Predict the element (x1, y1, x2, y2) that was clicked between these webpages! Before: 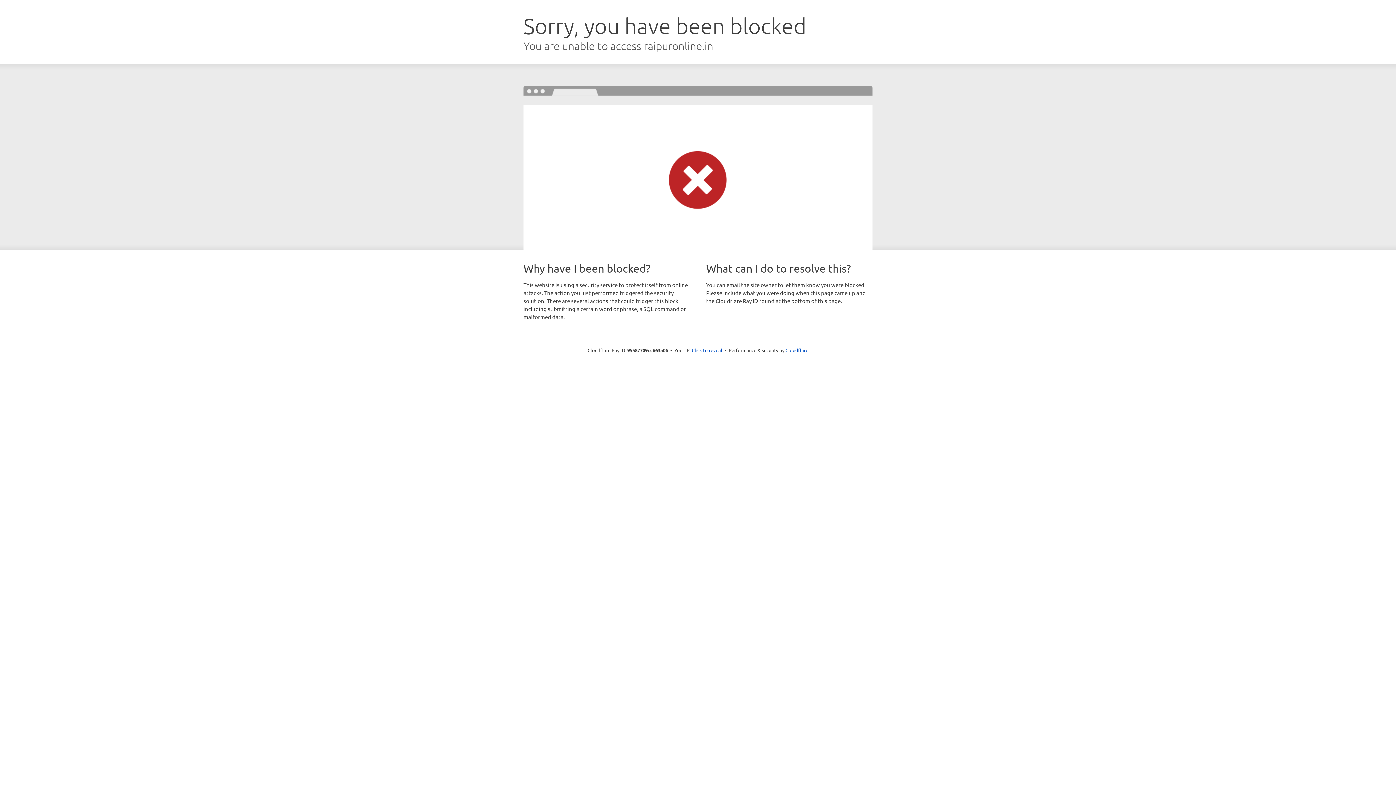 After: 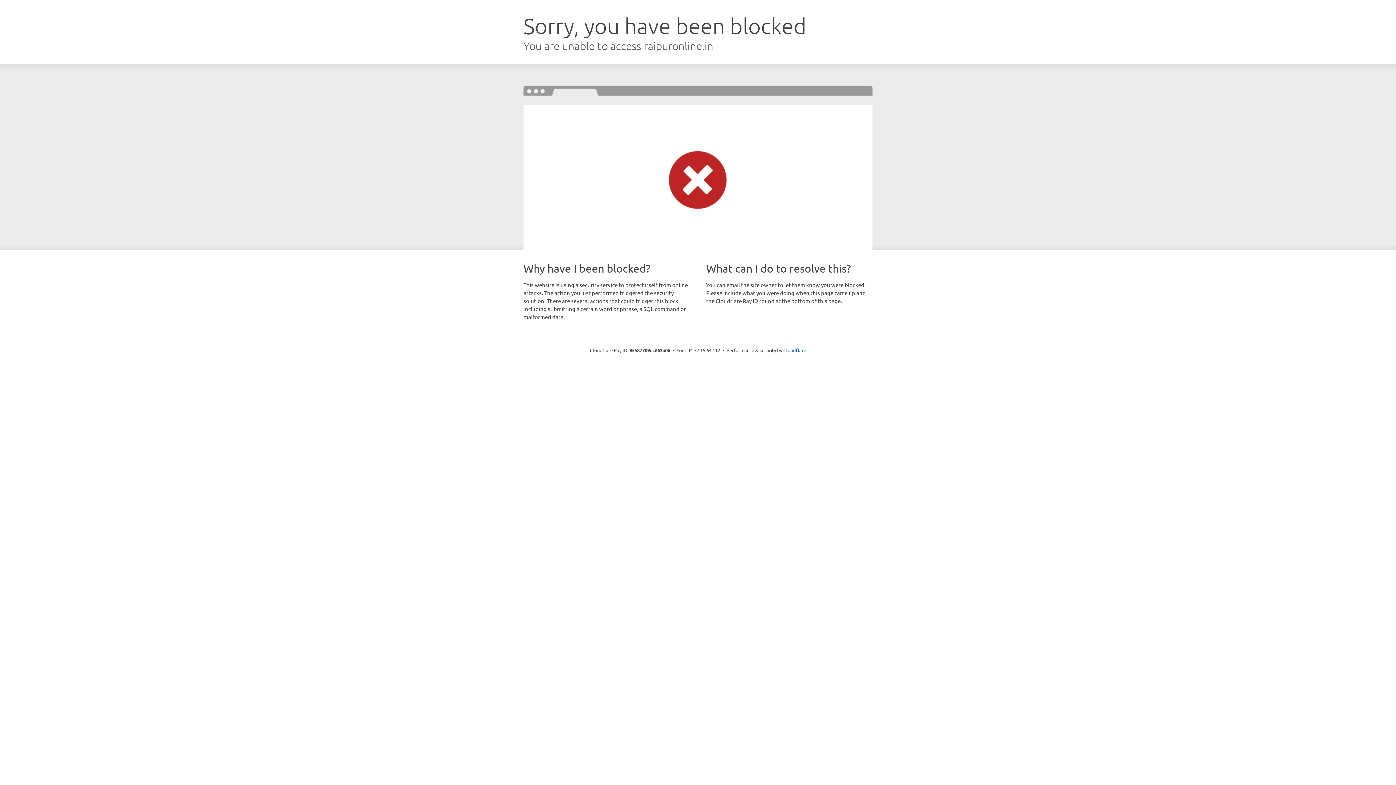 Action: label: Click to reveal bbox: (692, 346, 722, 353)